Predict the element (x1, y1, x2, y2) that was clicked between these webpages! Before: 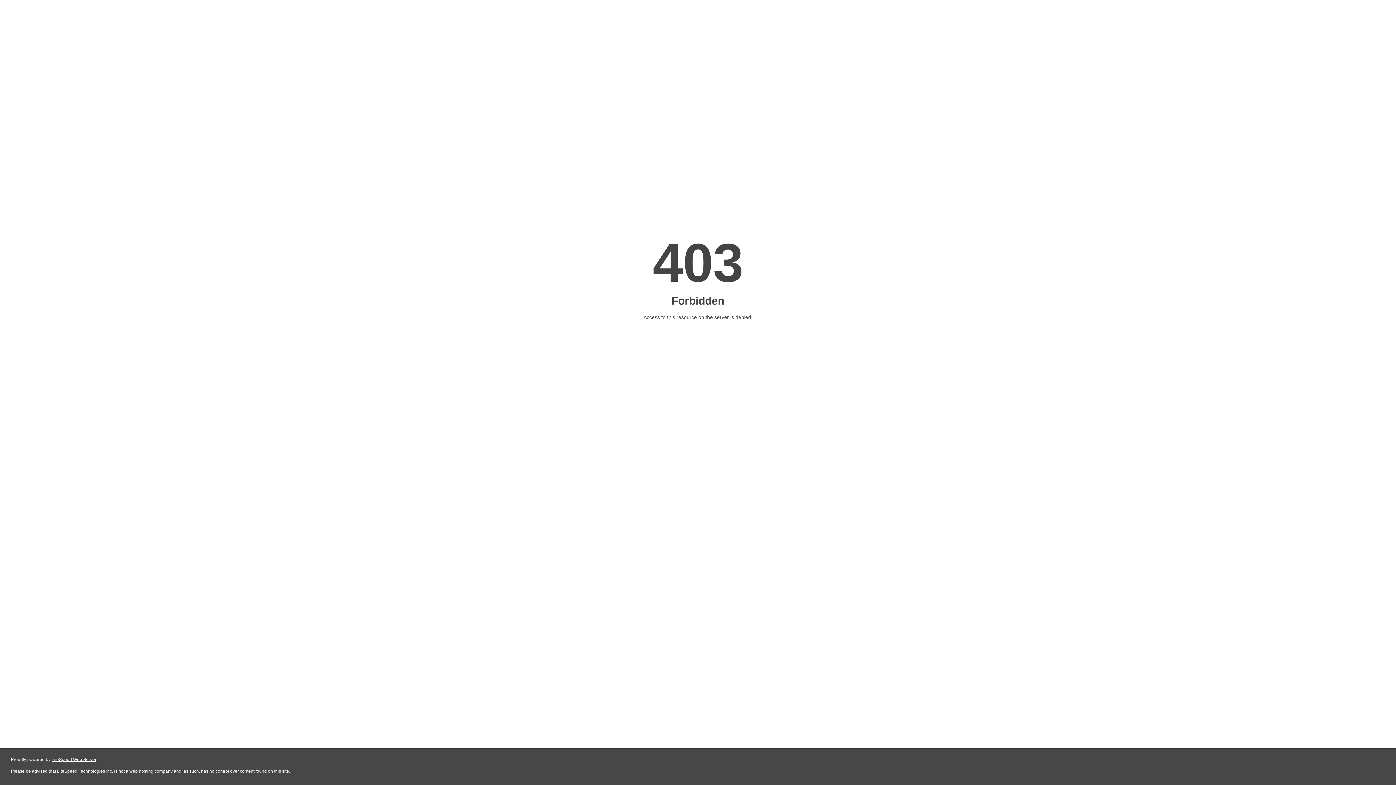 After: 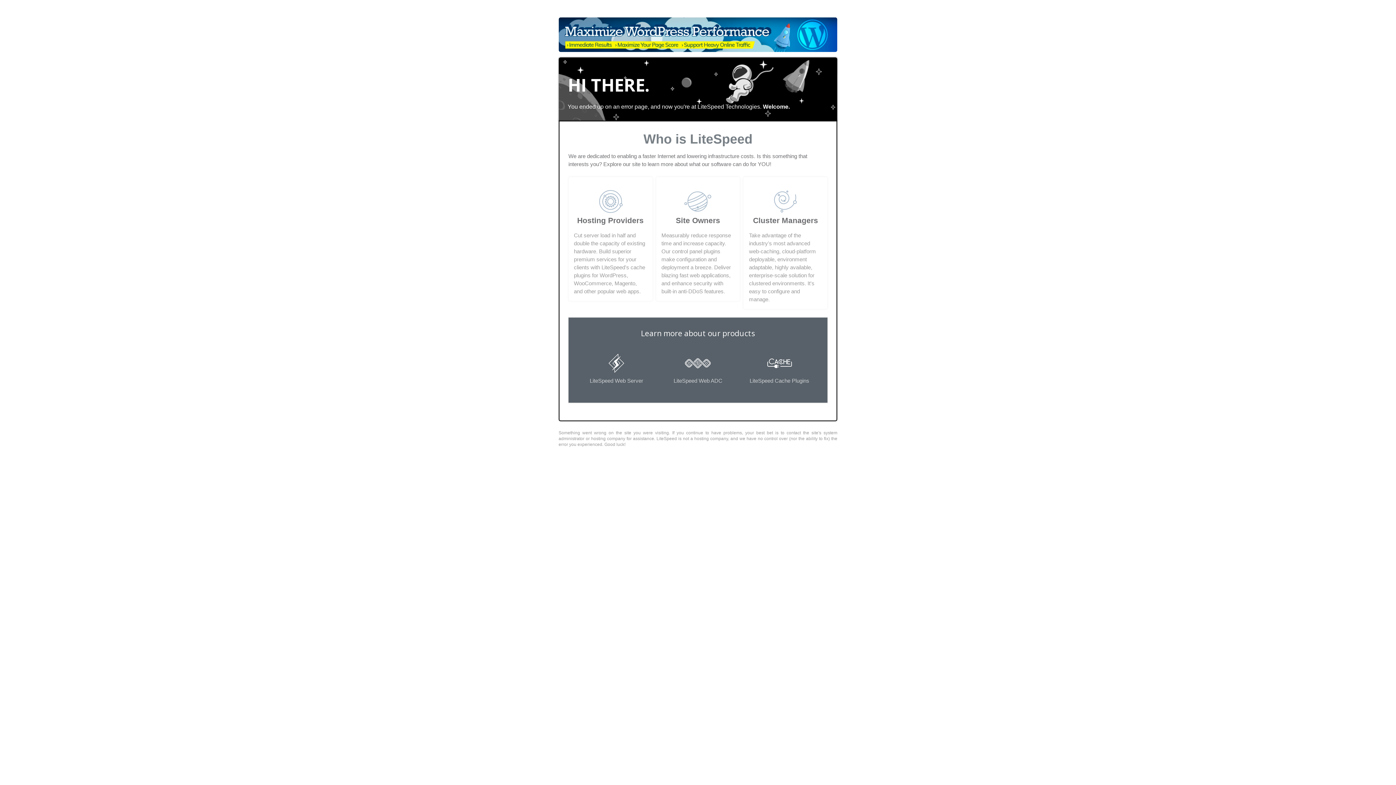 Action: label: LiteSpeed Web Server bbox: (51, 757, 96, 762)